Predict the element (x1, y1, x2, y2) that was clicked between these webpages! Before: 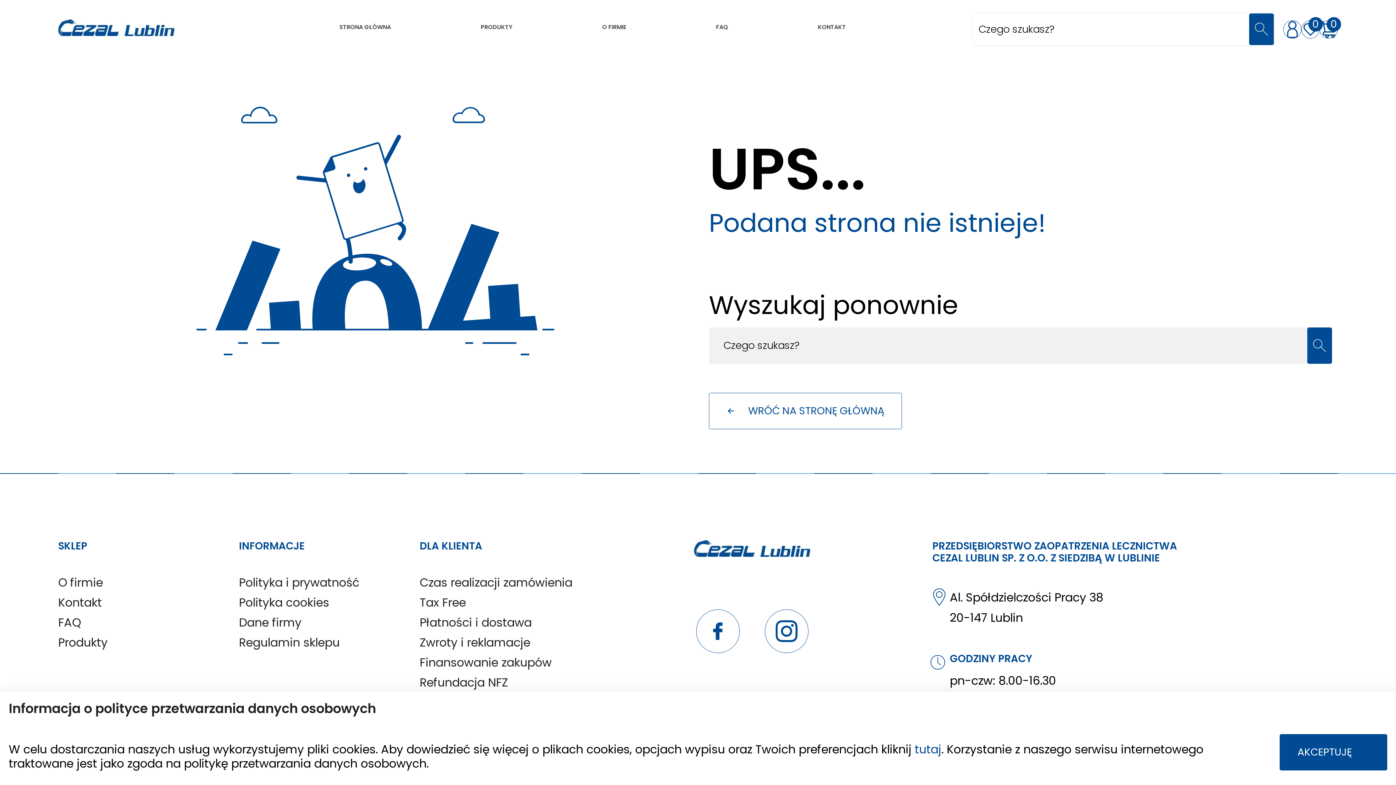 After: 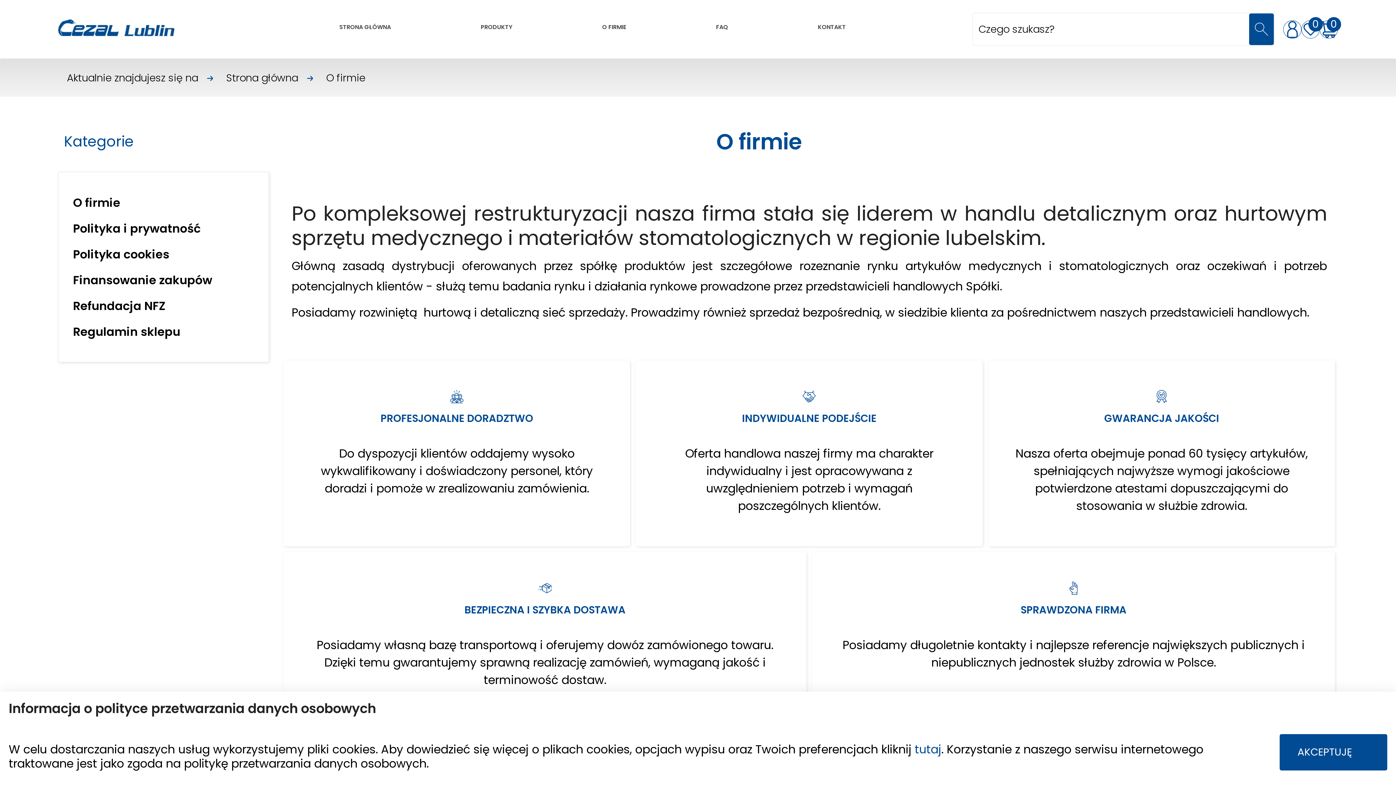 Action: bbox: (587, 0, 640, 58) label: O FIRMIE